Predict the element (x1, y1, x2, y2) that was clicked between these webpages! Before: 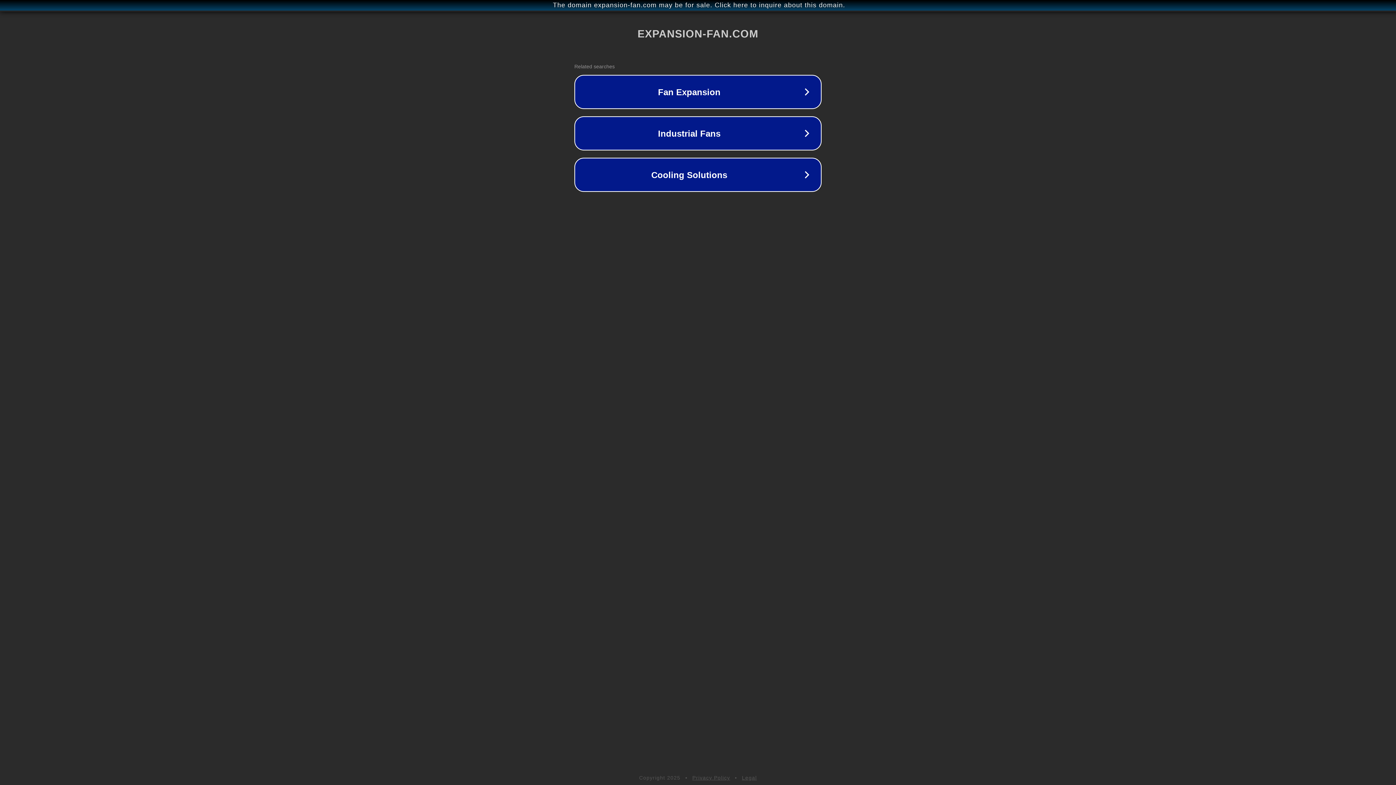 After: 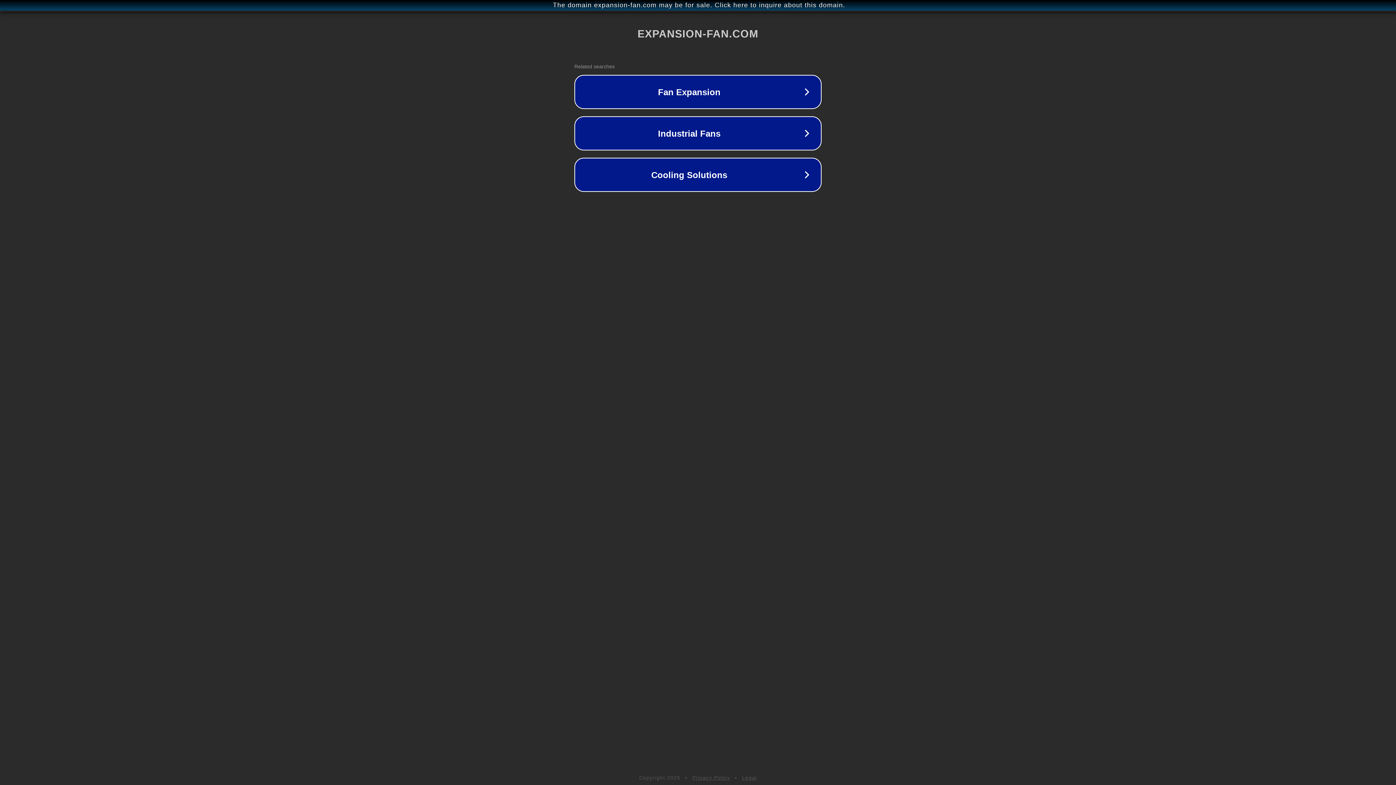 Action: label: Privacy Policy bbox: (692, 775, 730, 781)